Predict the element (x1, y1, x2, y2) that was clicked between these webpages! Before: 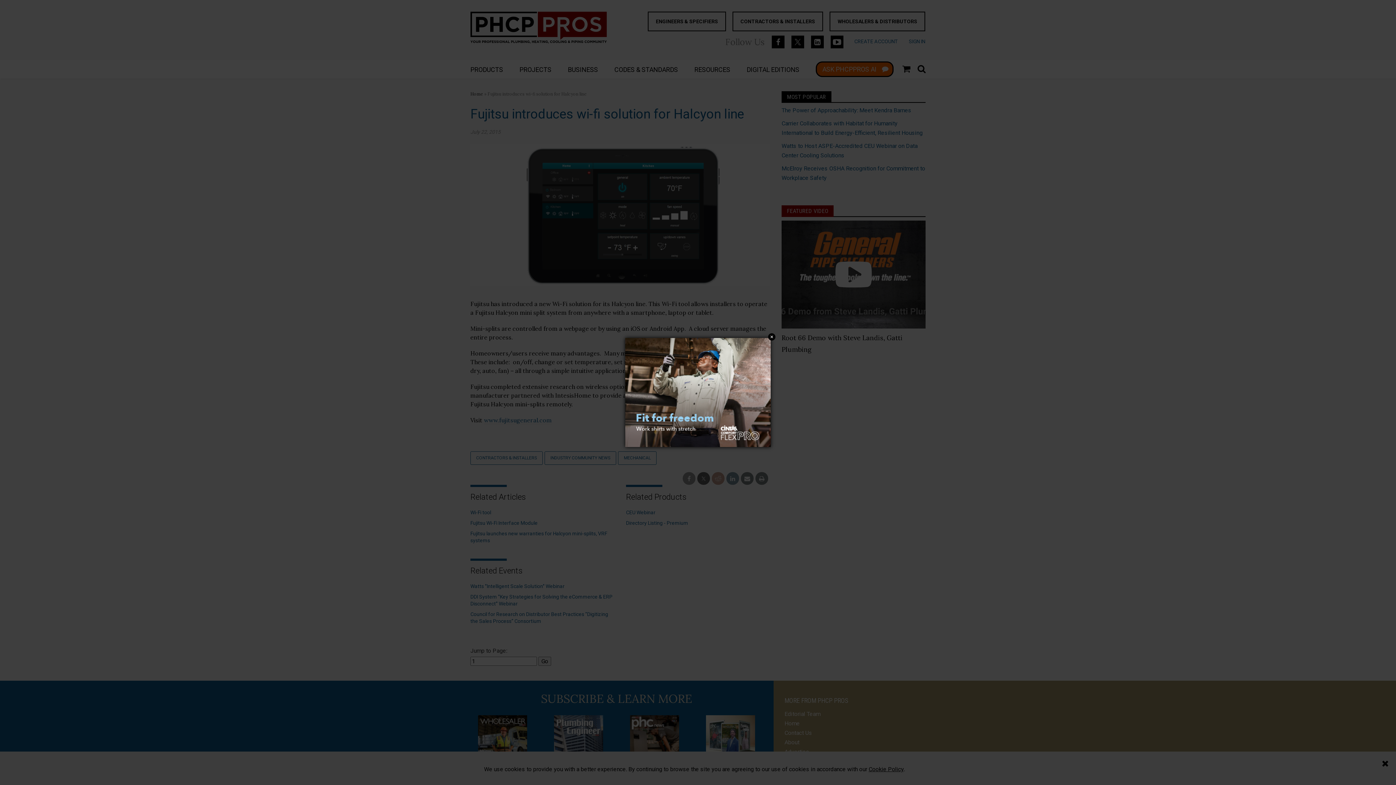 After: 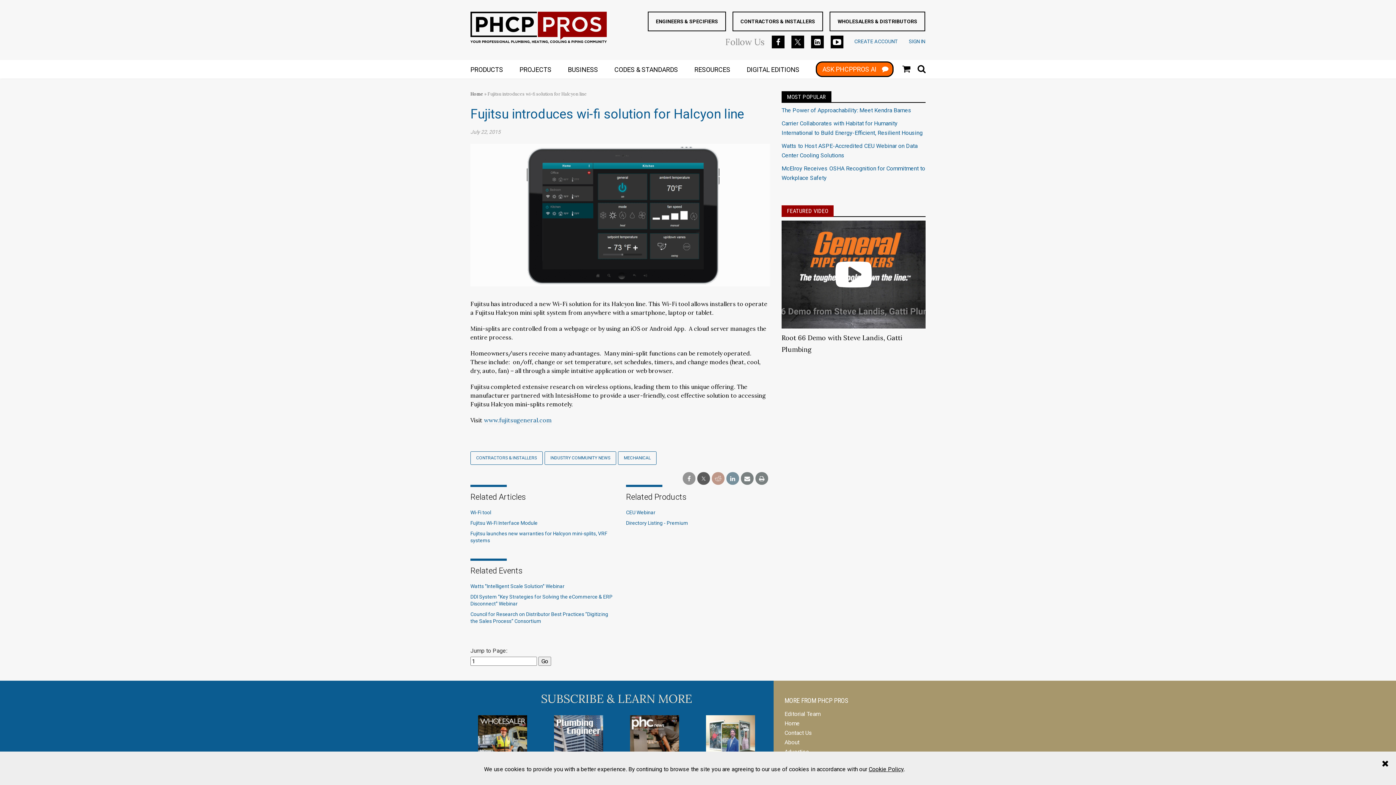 Action: bbox: (625, 388, 770, 395)